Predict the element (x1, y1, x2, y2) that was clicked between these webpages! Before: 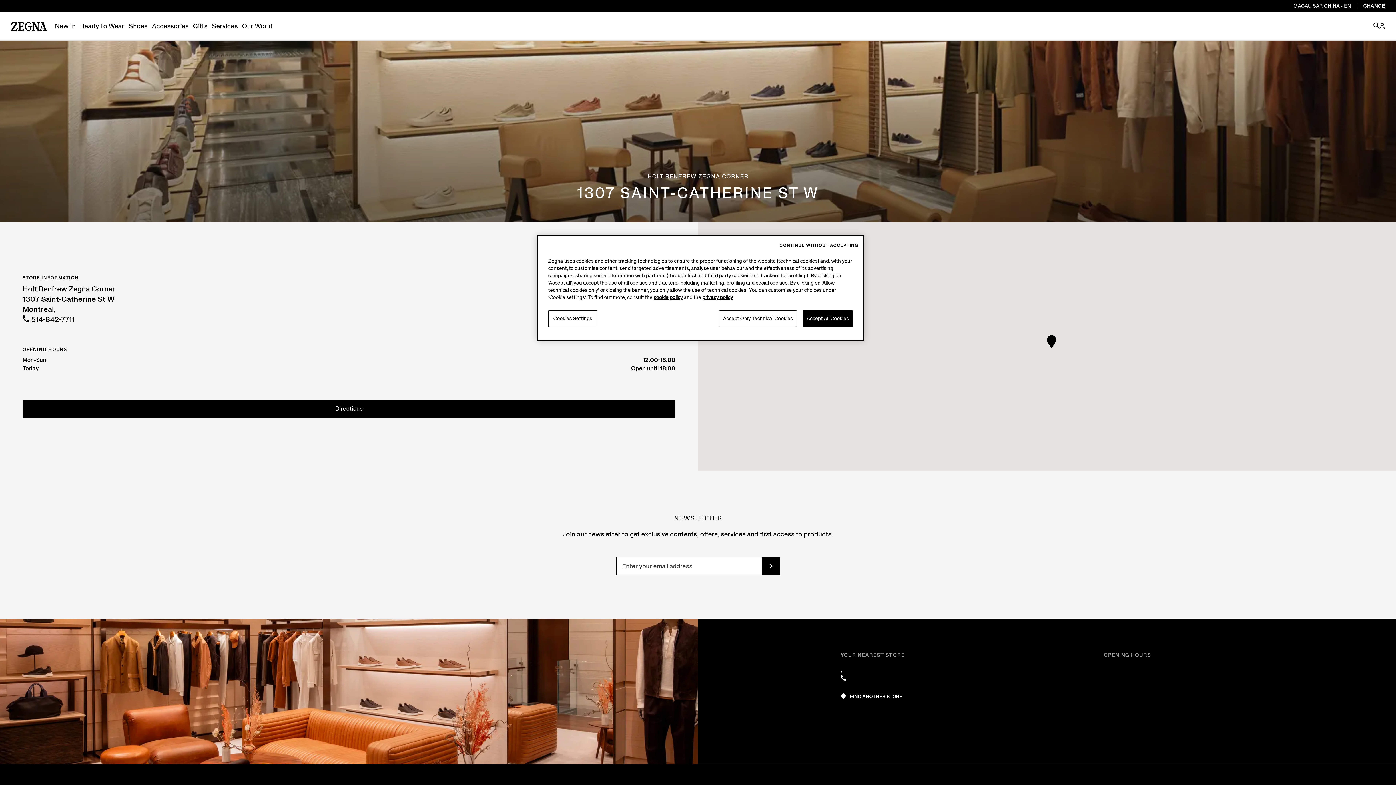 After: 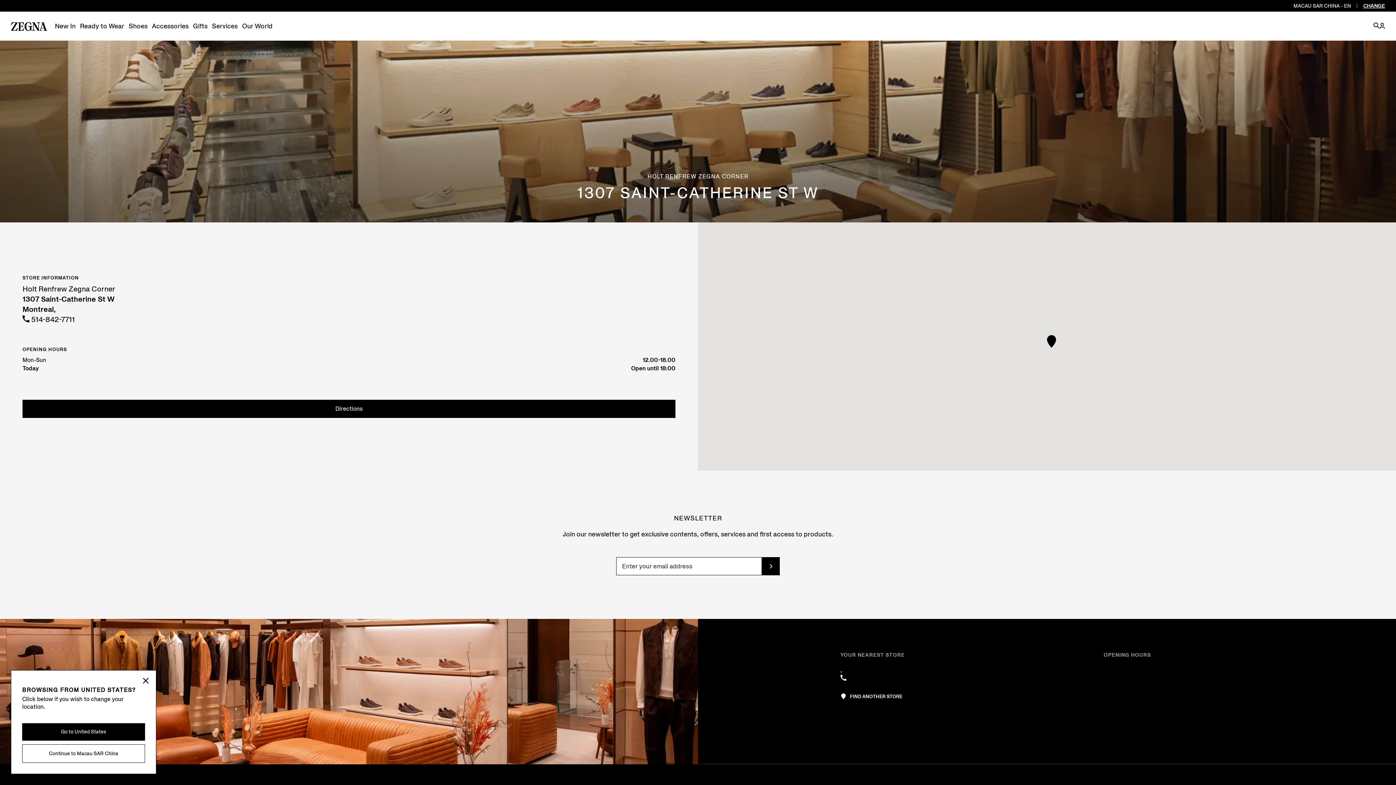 Action: bbox: (719, 310, 797, 327) label: Accept Only Technical Cookies